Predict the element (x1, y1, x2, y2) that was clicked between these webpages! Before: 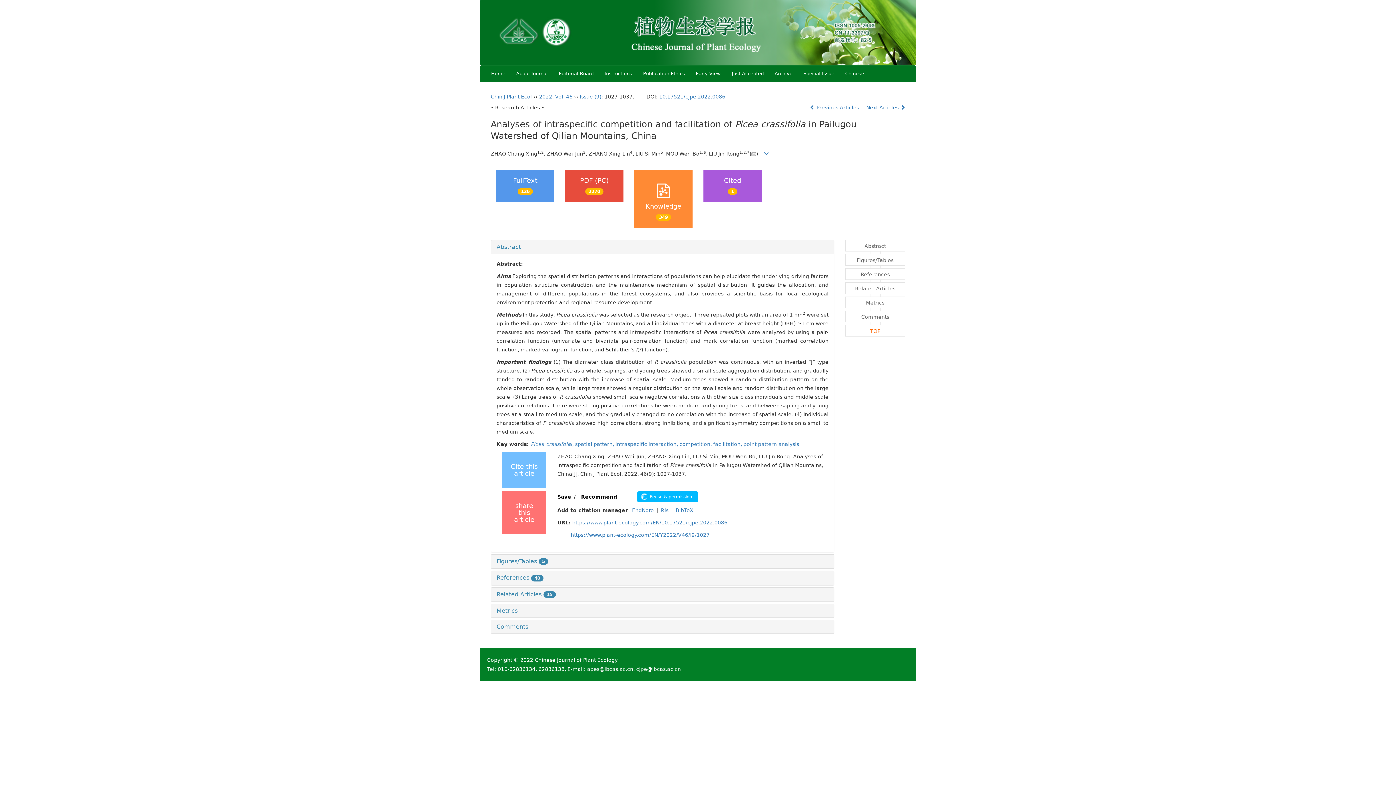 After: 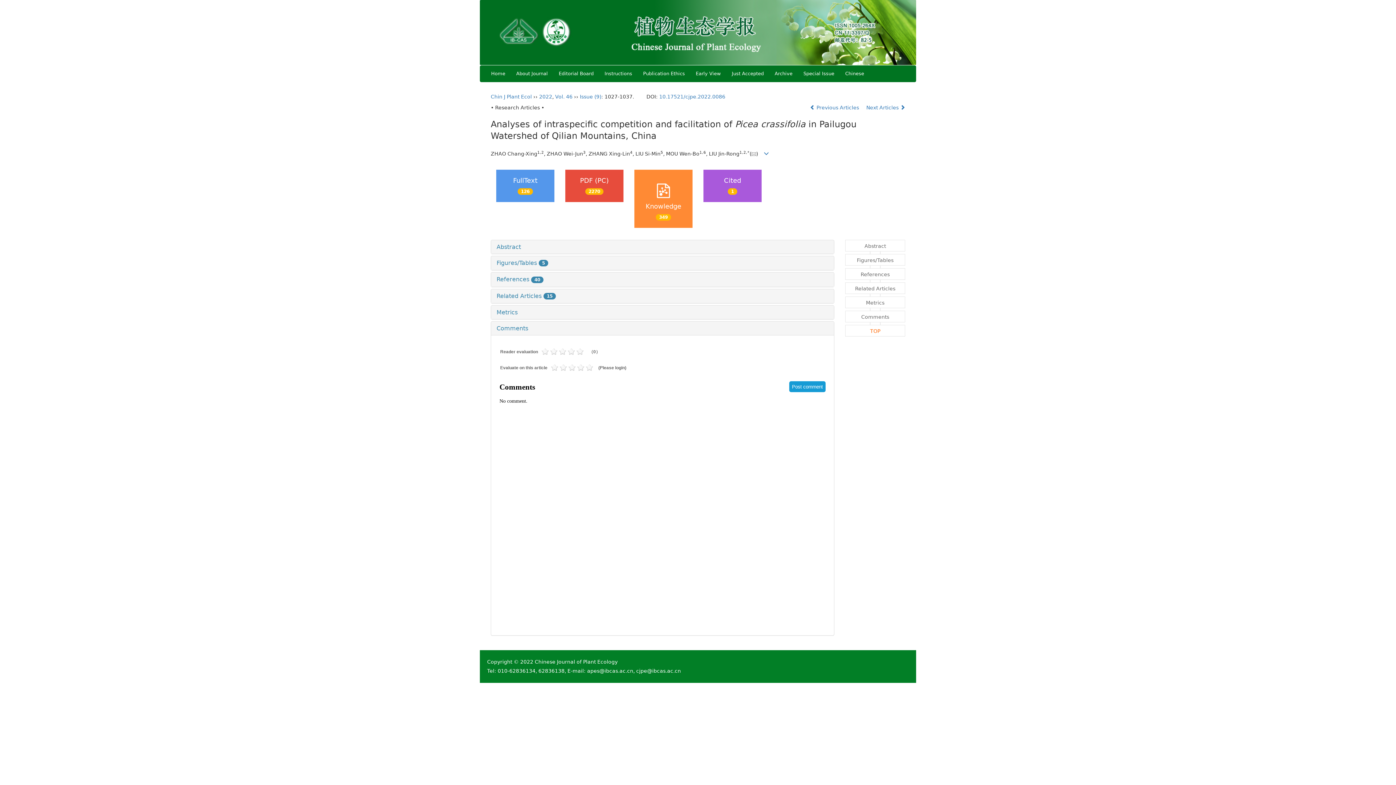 Action: label: Comments bbox: (496, 623, 528, 630)